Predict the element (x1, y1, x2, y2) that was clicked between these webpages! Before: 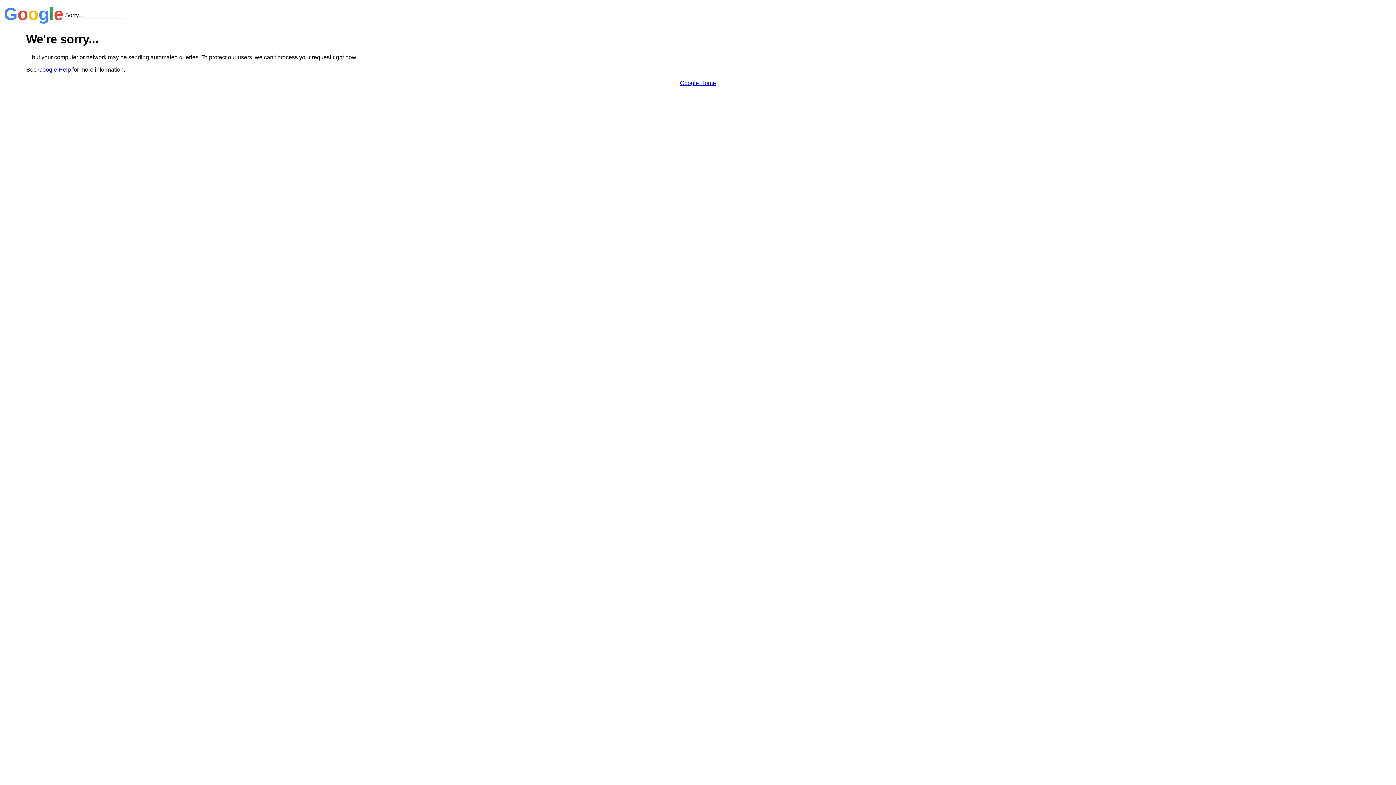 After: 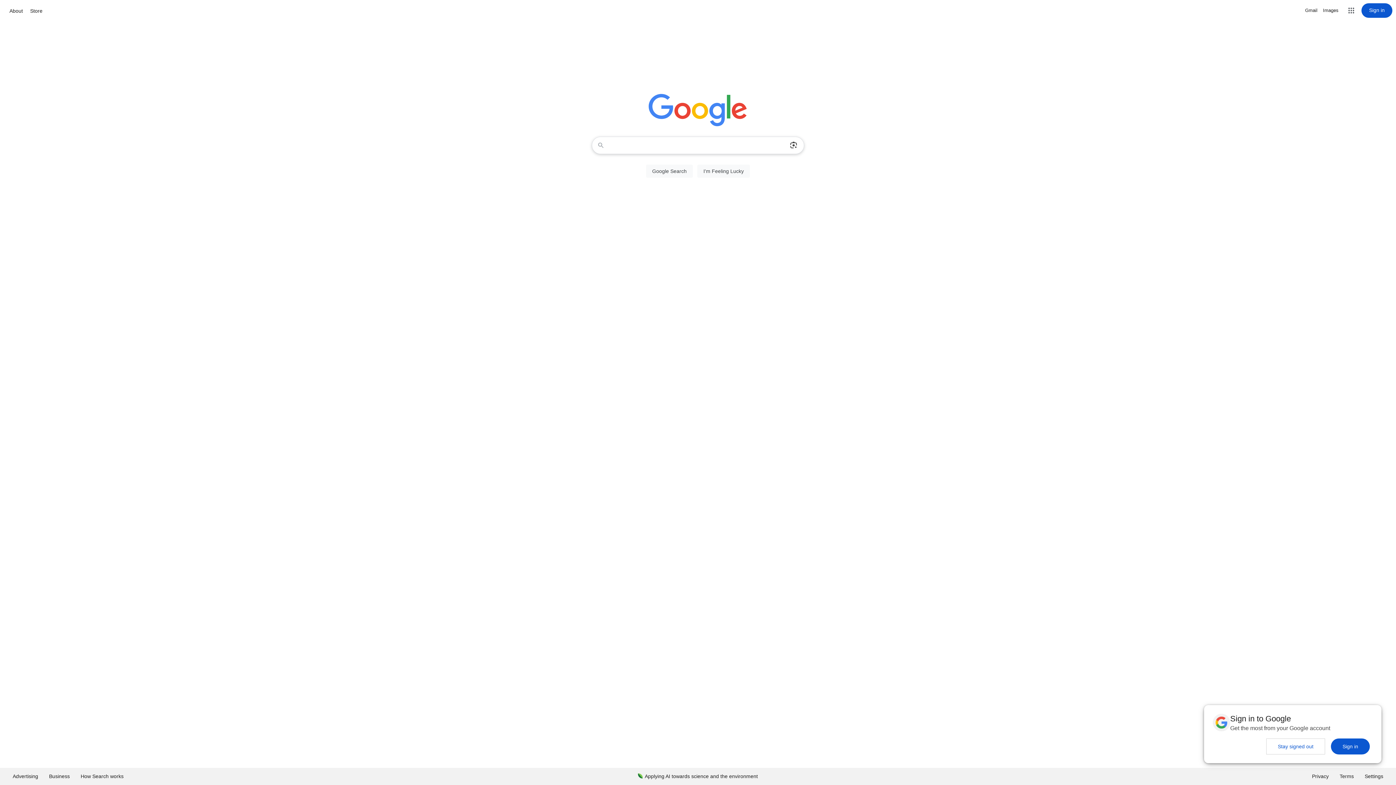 Action: label: Google Home bbox: (680, 79, 716, 86)